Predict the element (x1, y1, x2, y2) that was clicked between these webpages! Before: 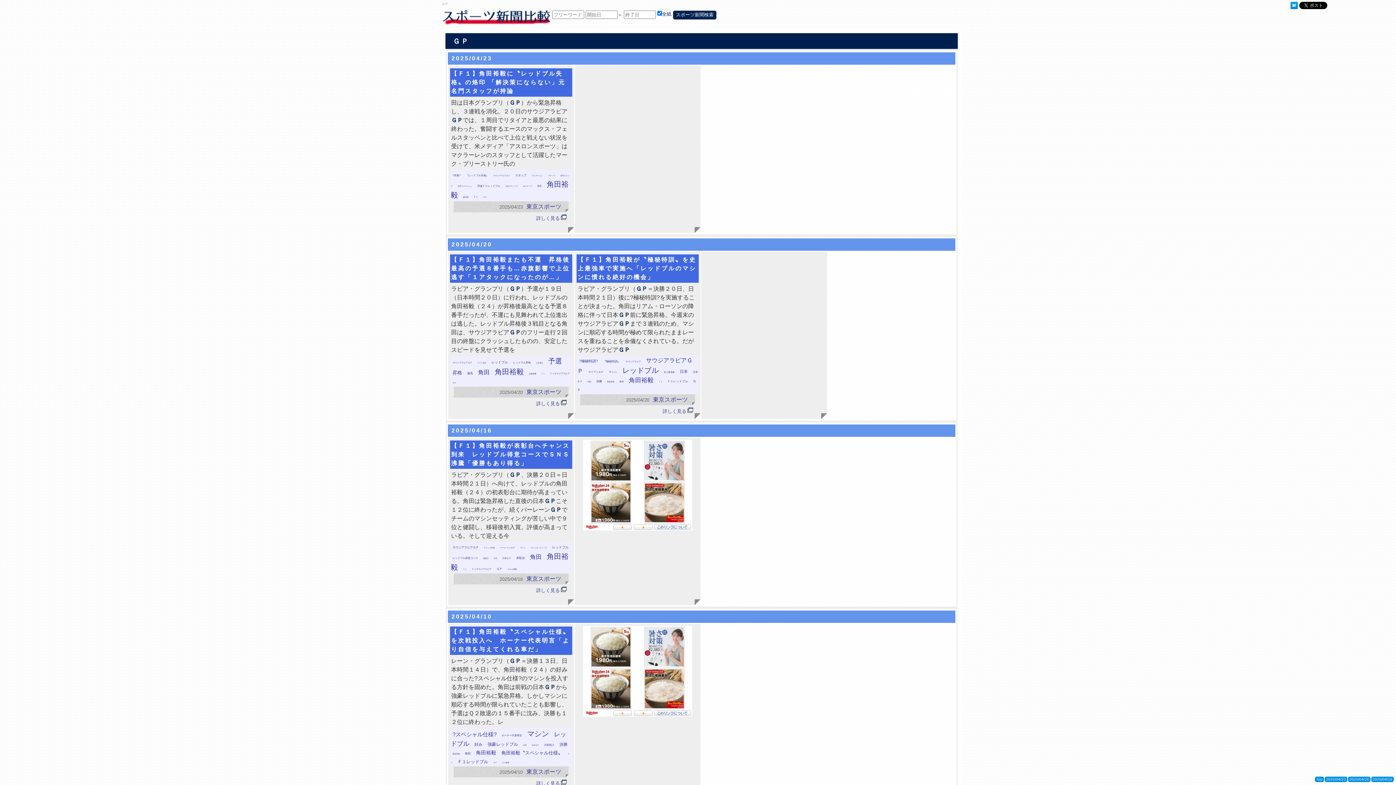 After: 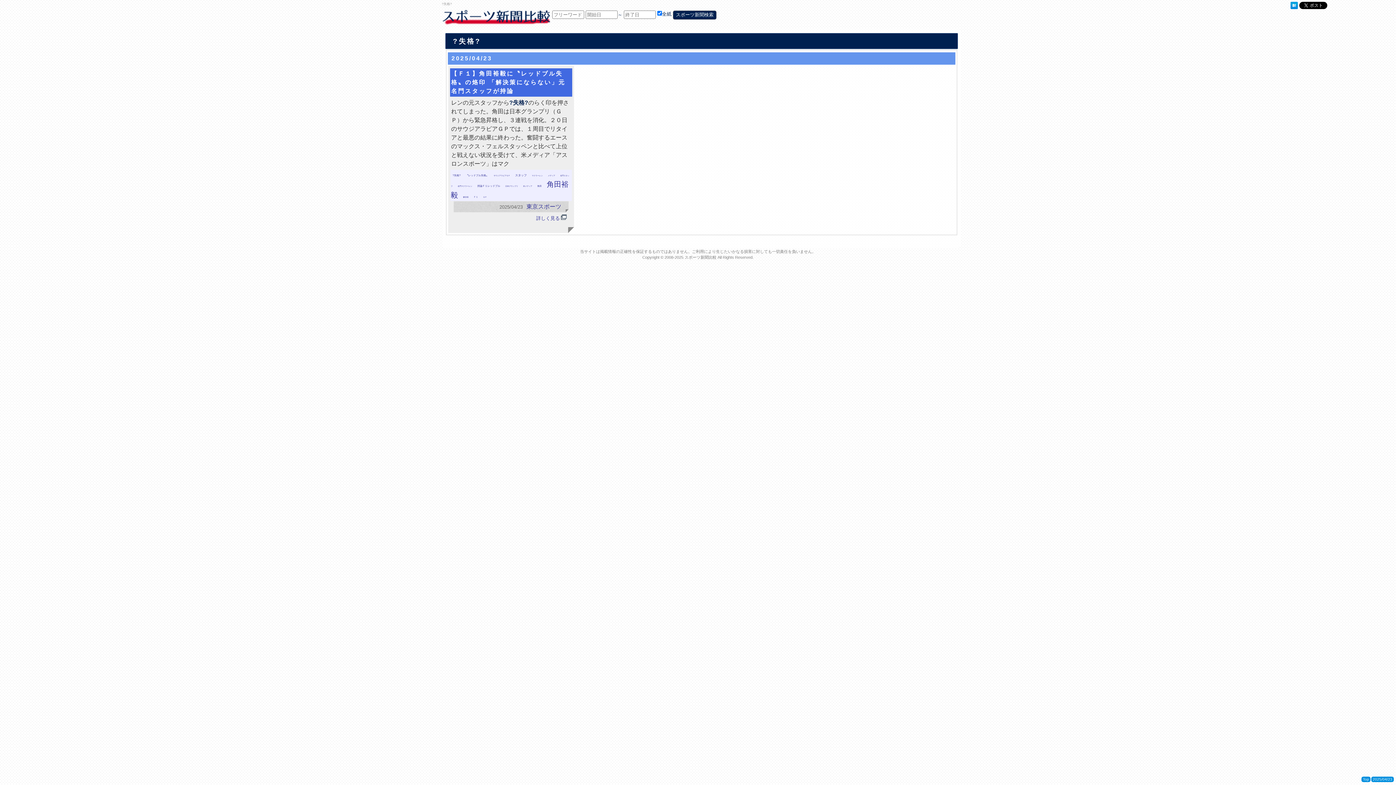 Action: bbox: (452, 174, 460, 176) label: ?失格?